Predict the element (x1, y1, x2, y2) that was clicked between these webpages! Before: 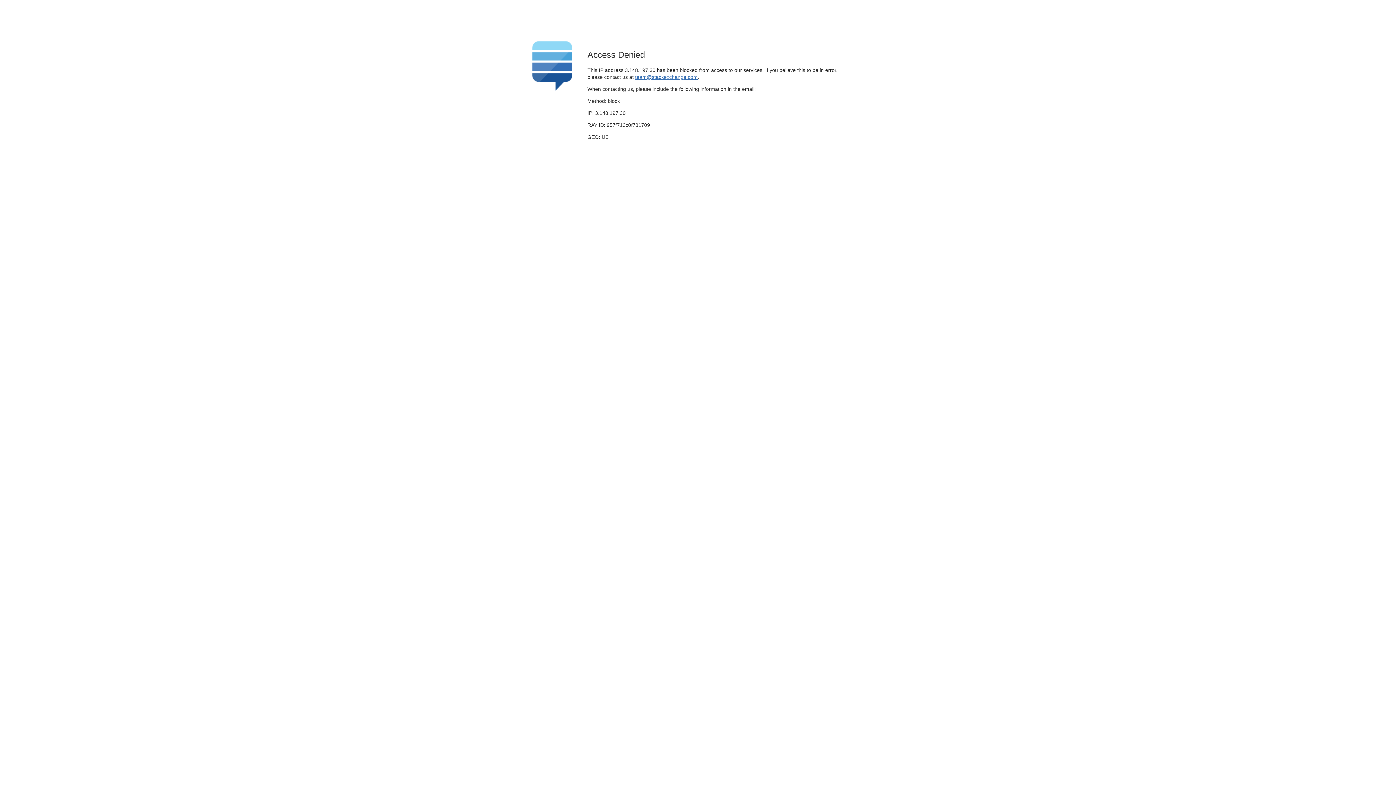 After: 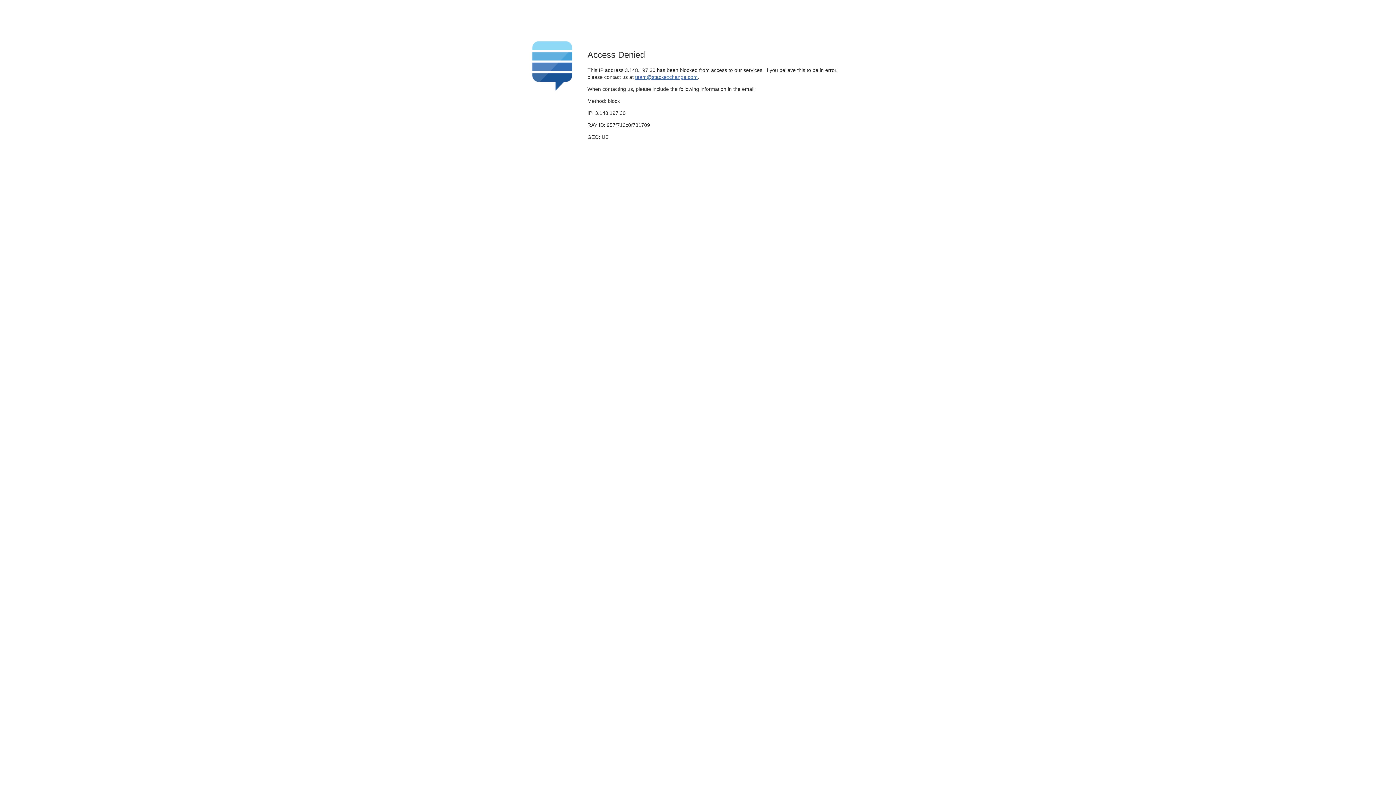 Action: label: team@stackexchange.com bbox: (635, 74, 697, 79)